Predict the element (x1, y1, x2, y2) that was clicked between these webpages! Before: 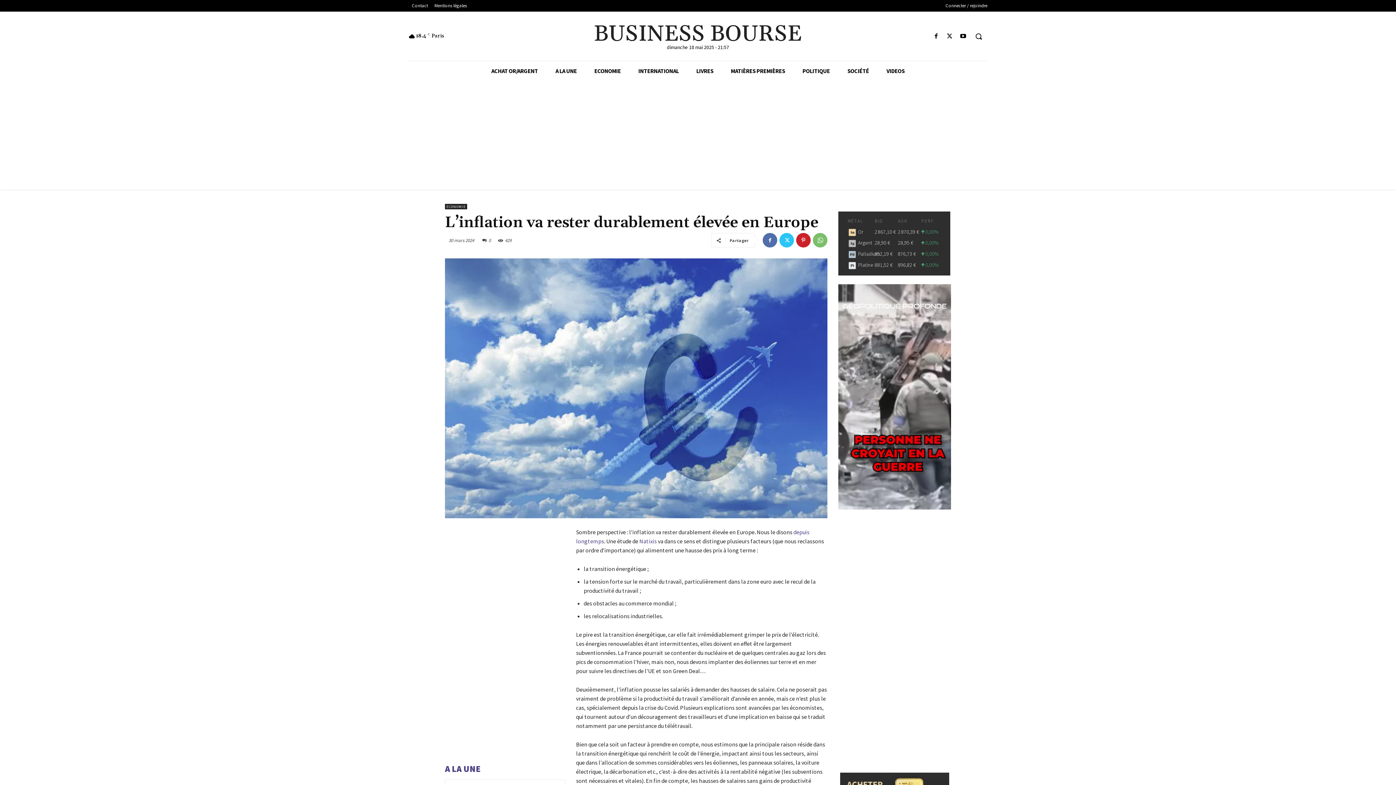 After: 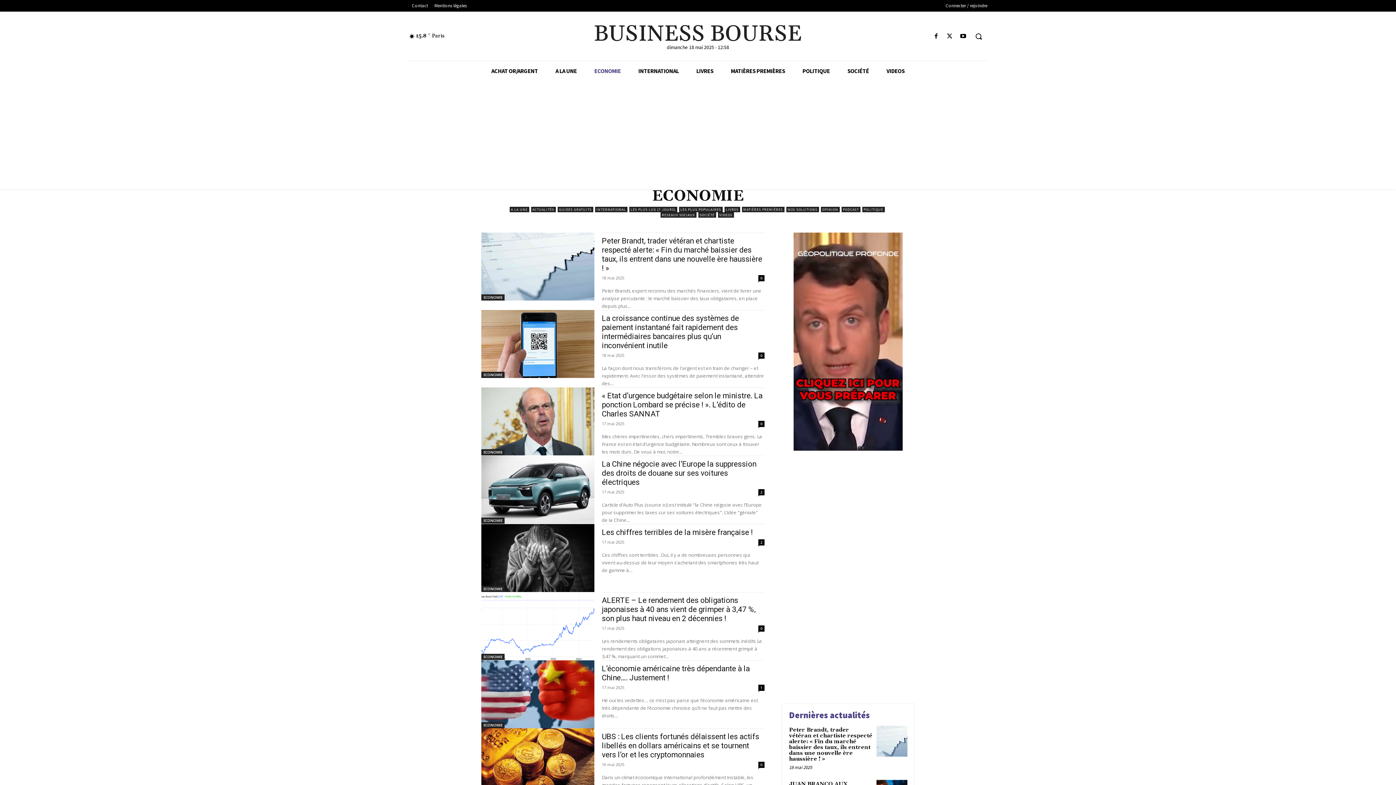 Action: label: ECONOMIE bbox: (585, 61, 629, 81)